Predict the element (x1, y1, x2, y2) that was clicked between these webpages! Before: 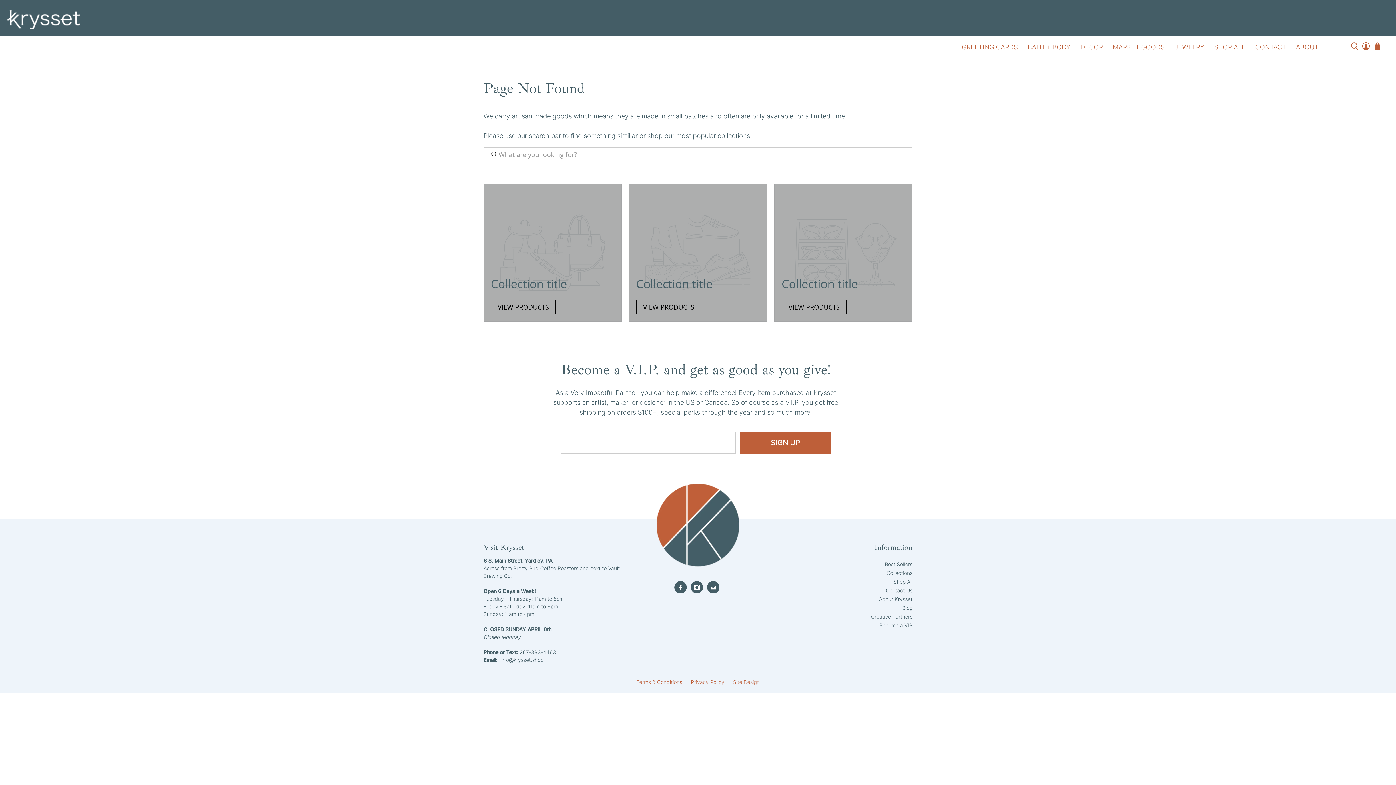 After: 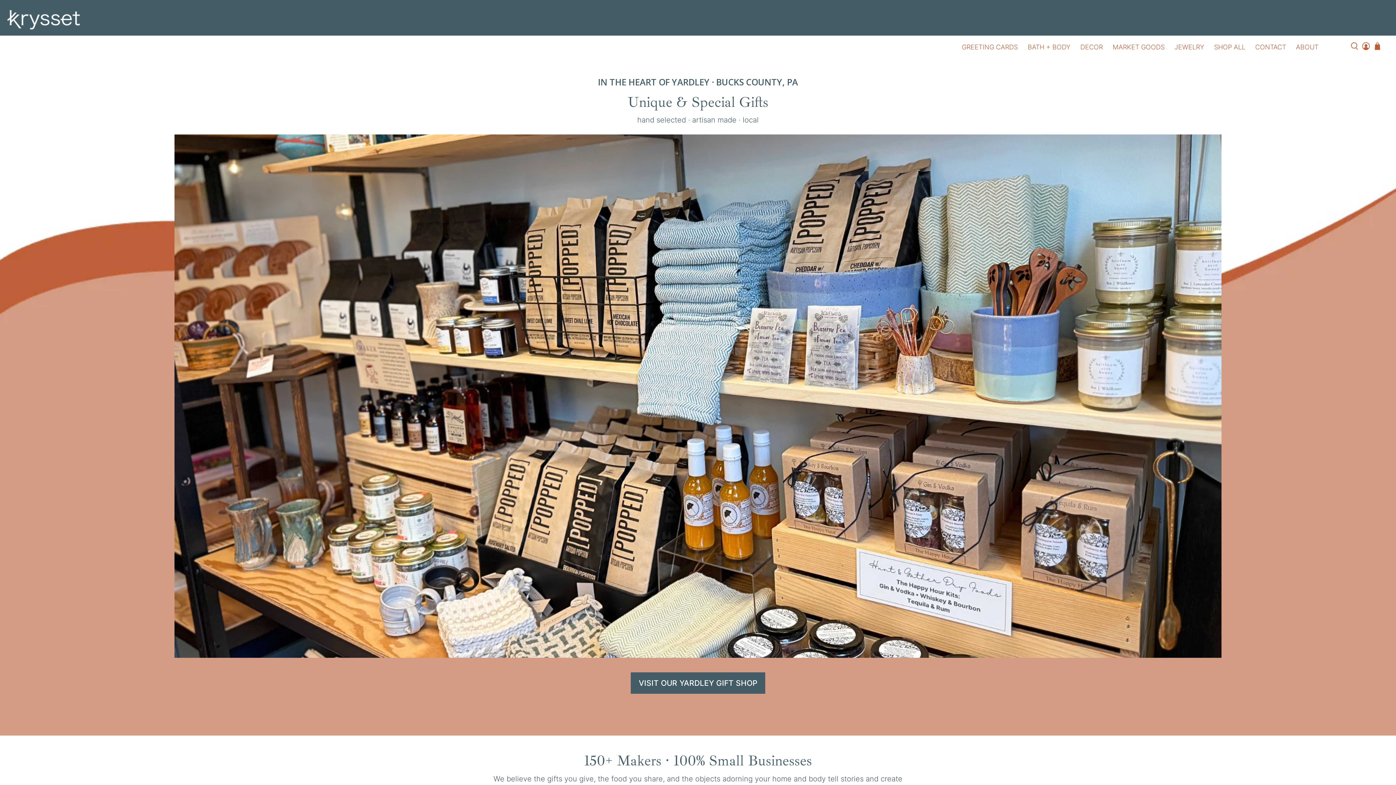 Action: bbox: (7, 10, 1389, 29)